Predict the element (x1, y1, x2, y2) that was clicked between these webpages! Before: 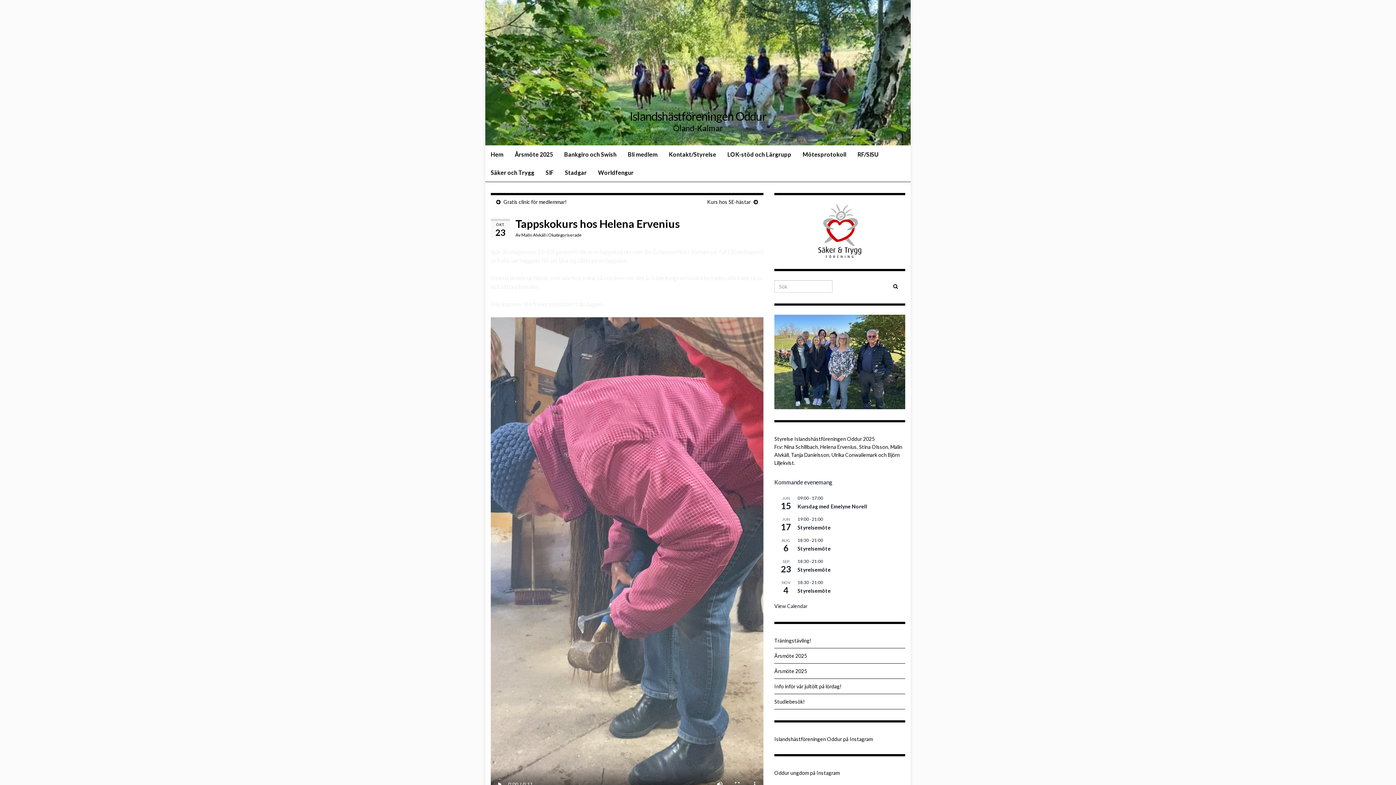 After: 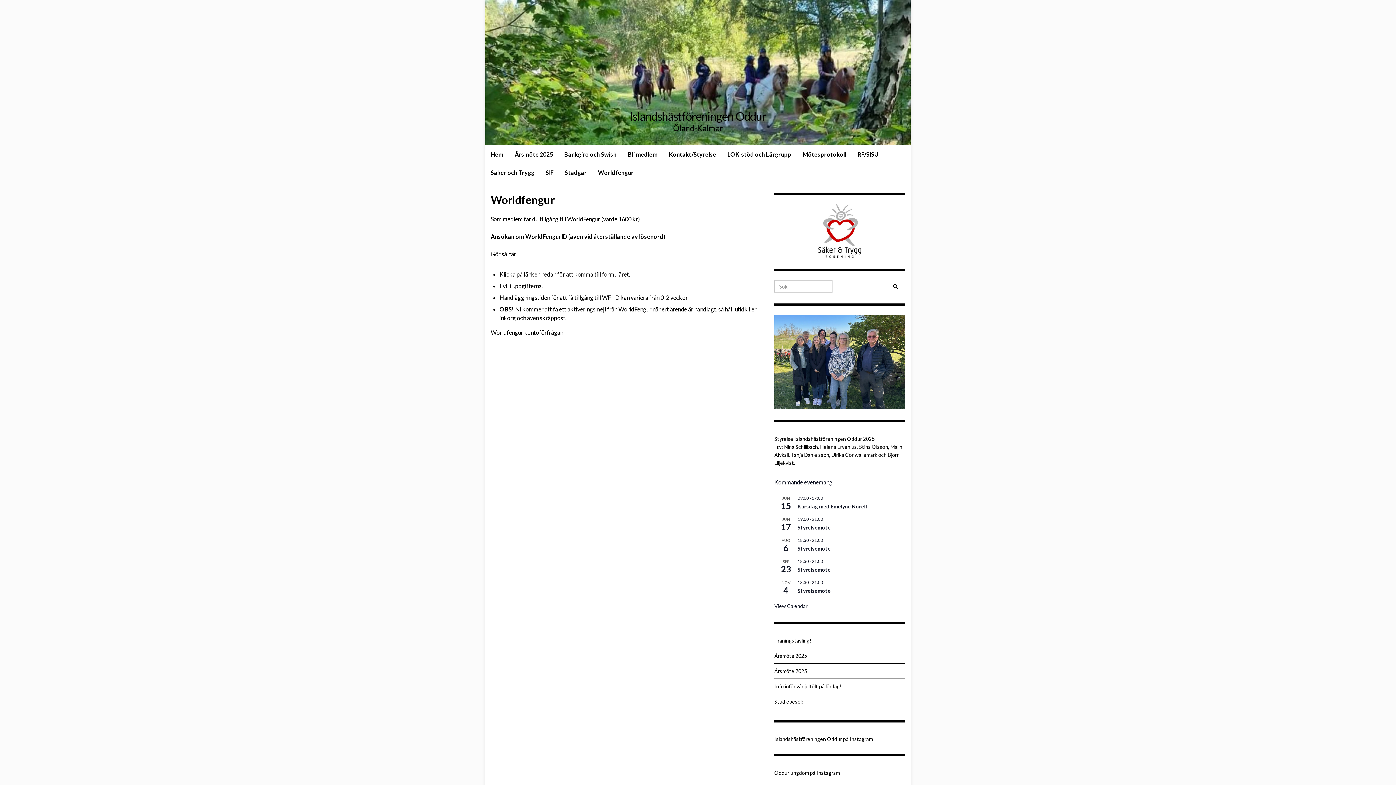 Action: label: Worldfengur bbox: (592, 163, 639, 181)